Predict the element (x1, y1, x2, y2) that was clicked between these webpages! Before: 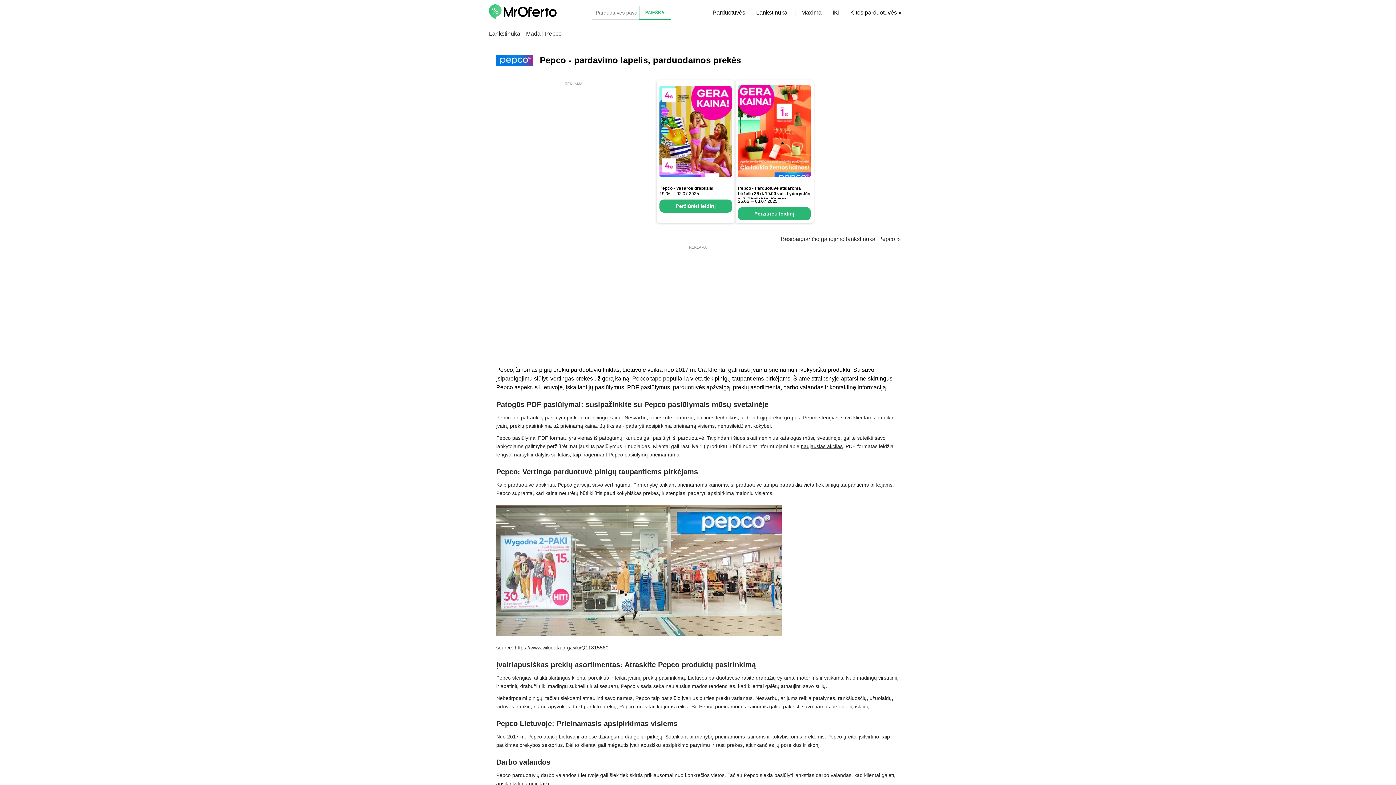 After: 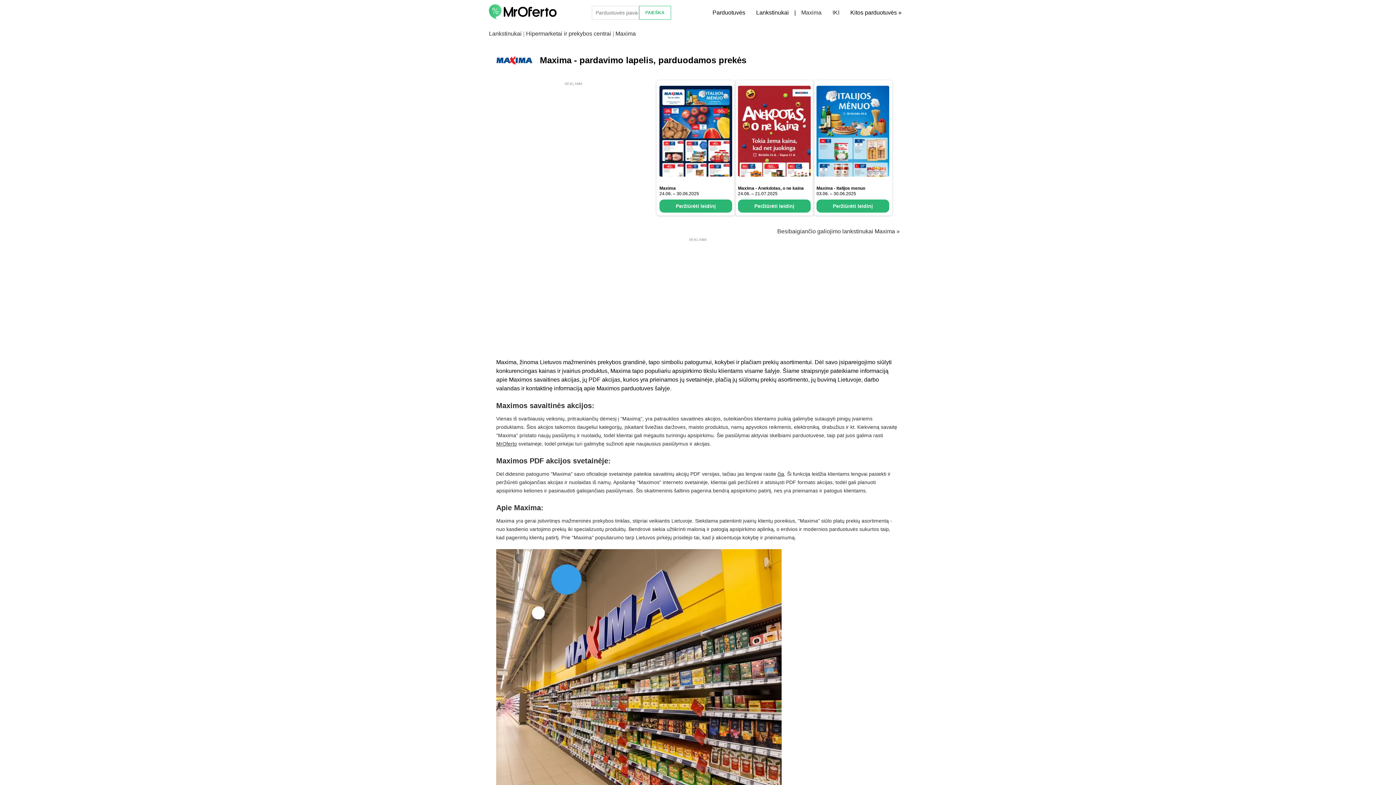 Action: bbox: (796, 3, 827, 21) label: Maxima